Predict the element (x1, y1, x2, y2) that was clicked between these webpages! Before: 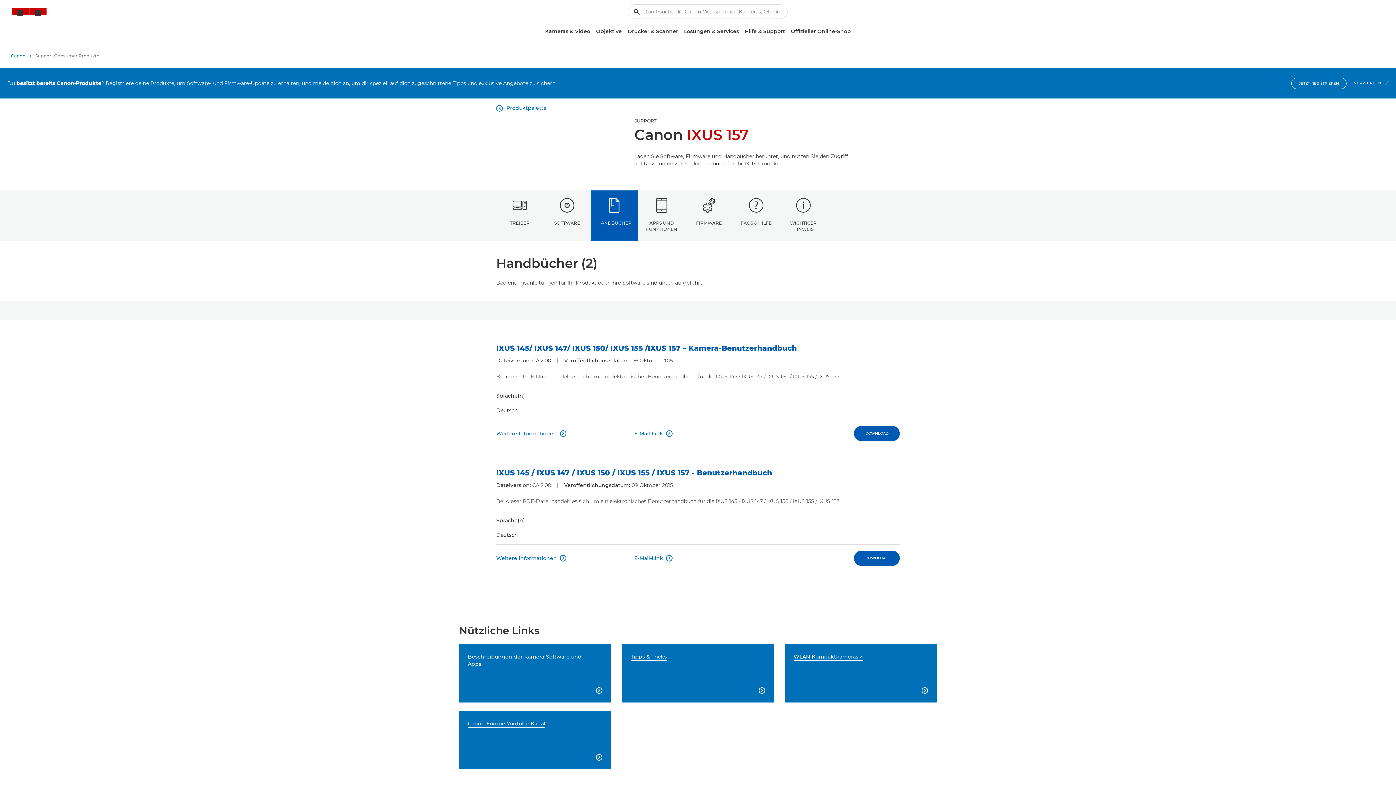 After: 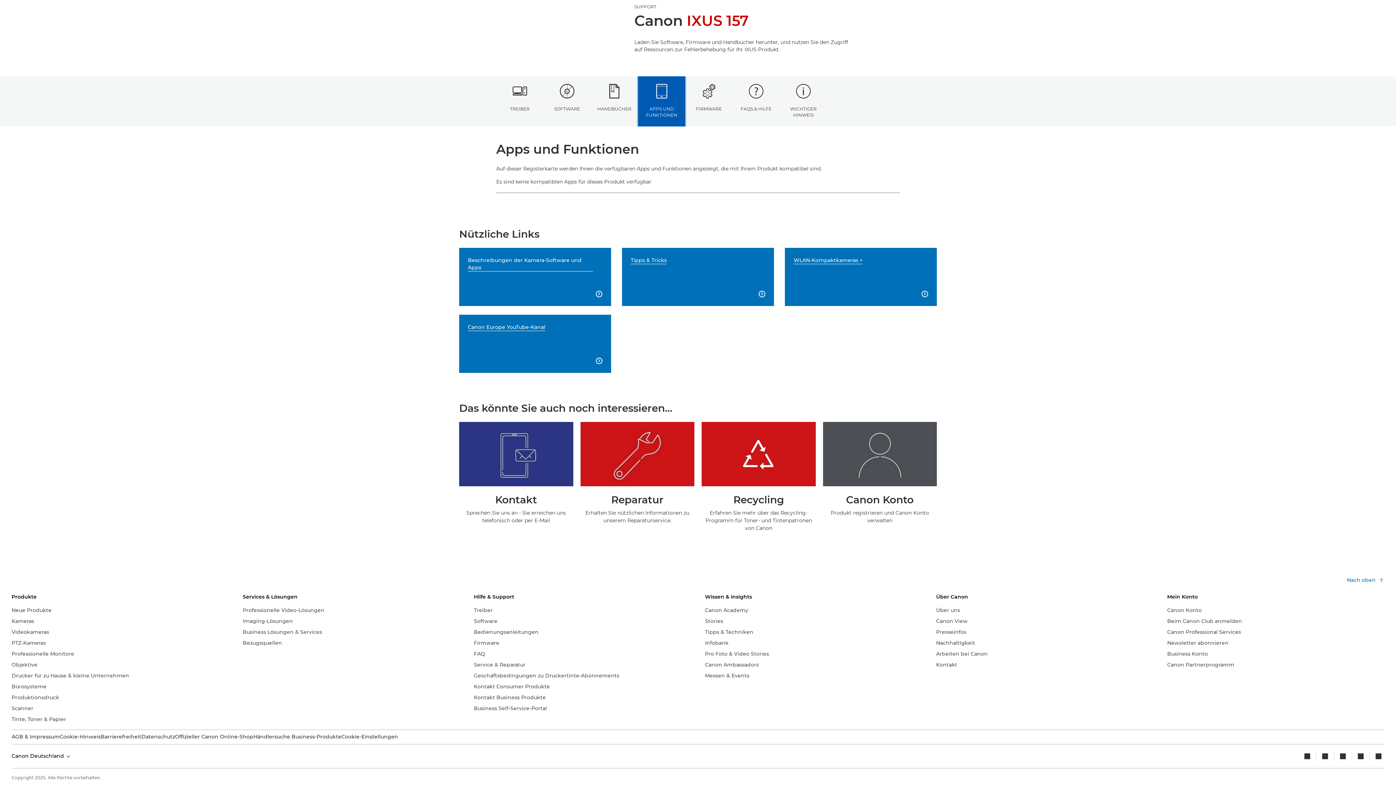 Action: label: APPS UND FUNKTIONEN bbox: (638, 190, 685, 240)